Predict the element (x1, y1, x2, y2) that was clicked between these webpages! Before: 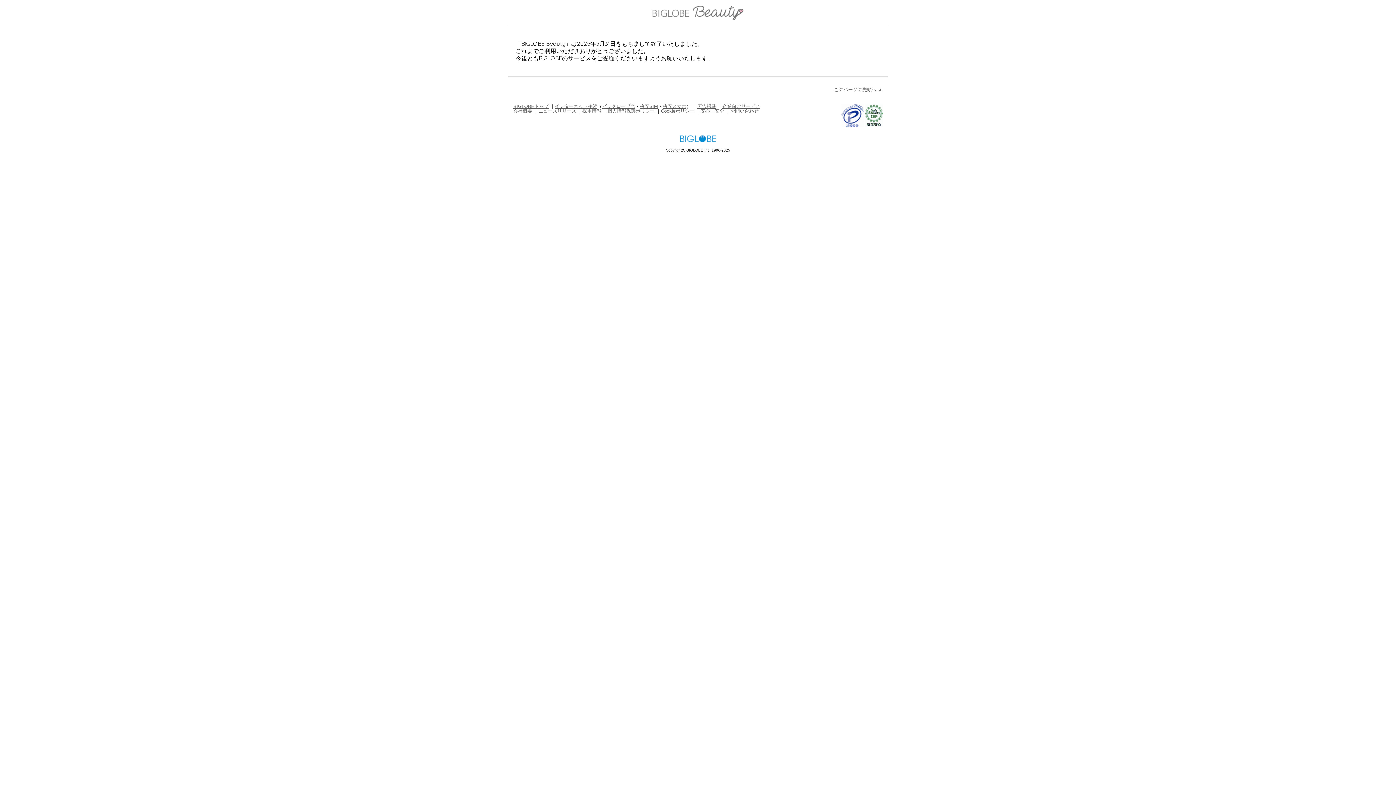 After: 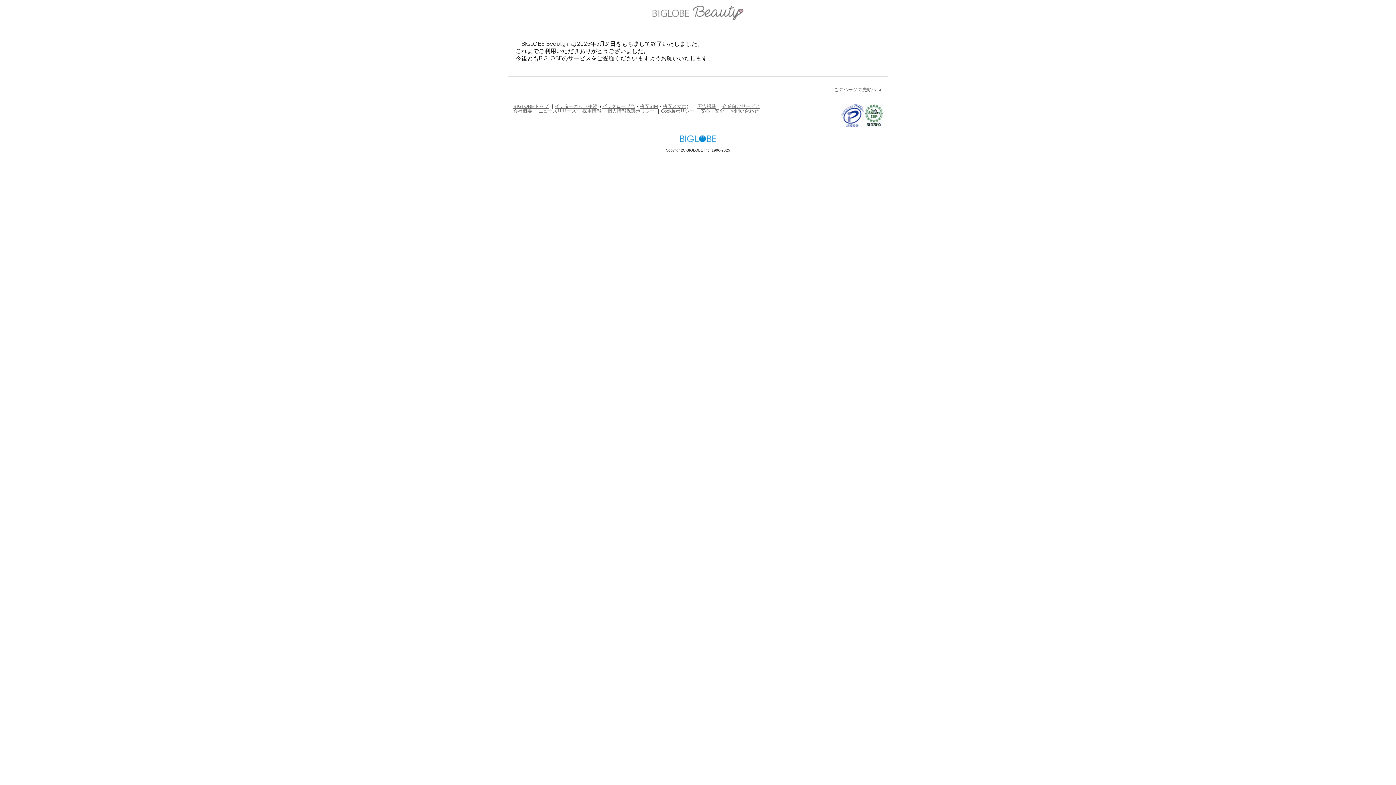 Action: label: BIGLOBE Beauty bbox: (652, 6, 743, 20)